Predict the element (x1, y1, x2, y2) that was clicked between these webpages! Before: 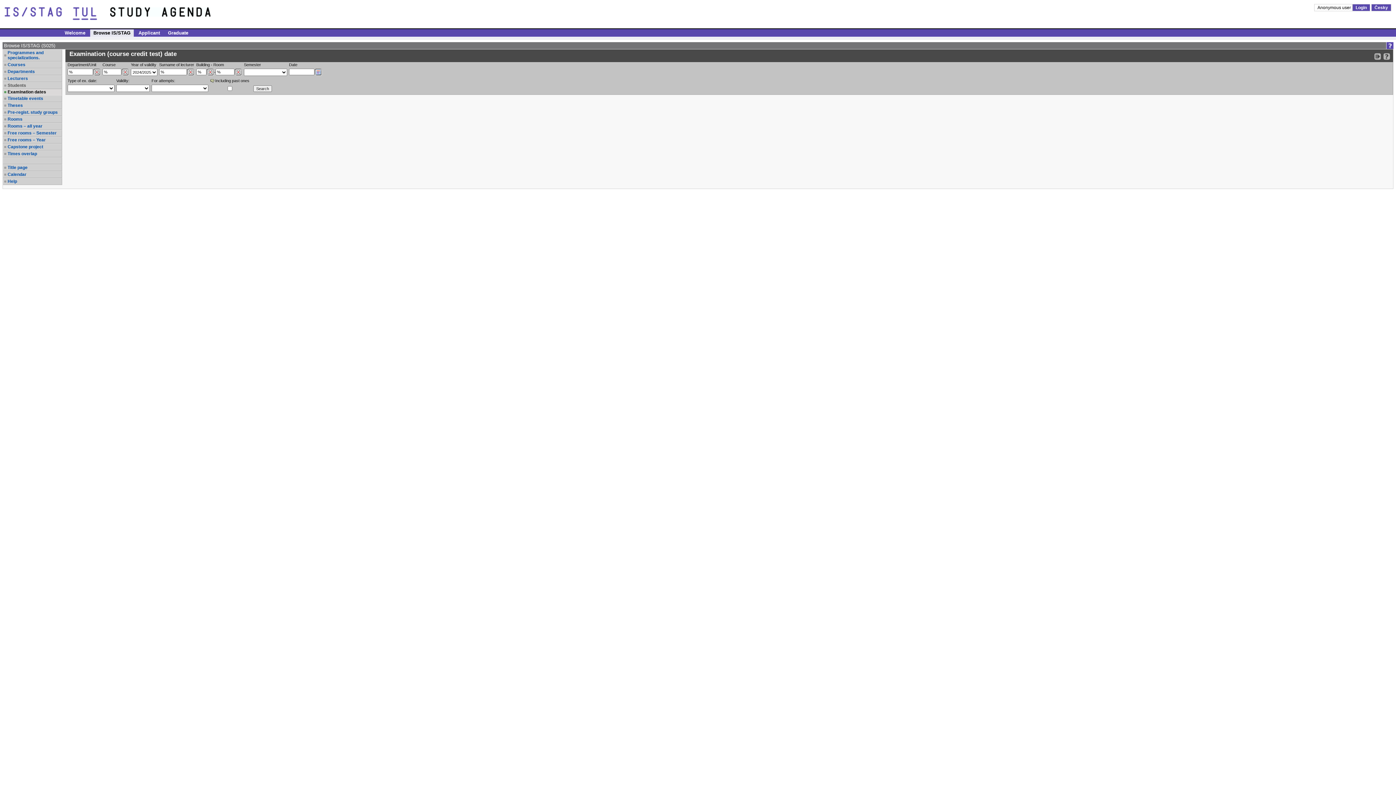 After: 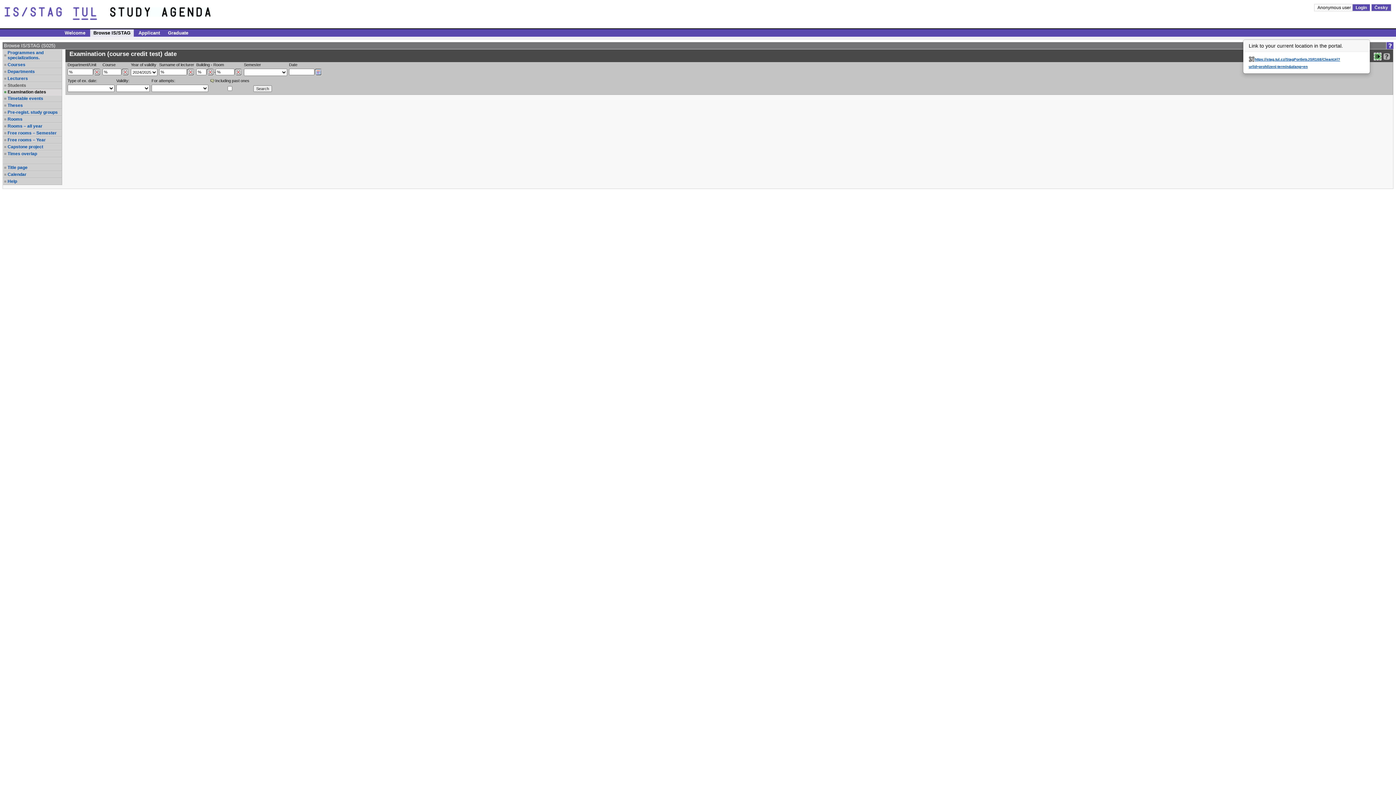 Action: bbox: (1374, 52, 1381, 60) label: Bookmark this link in your browser so that you may quickly load this IS/STAG page in the future.